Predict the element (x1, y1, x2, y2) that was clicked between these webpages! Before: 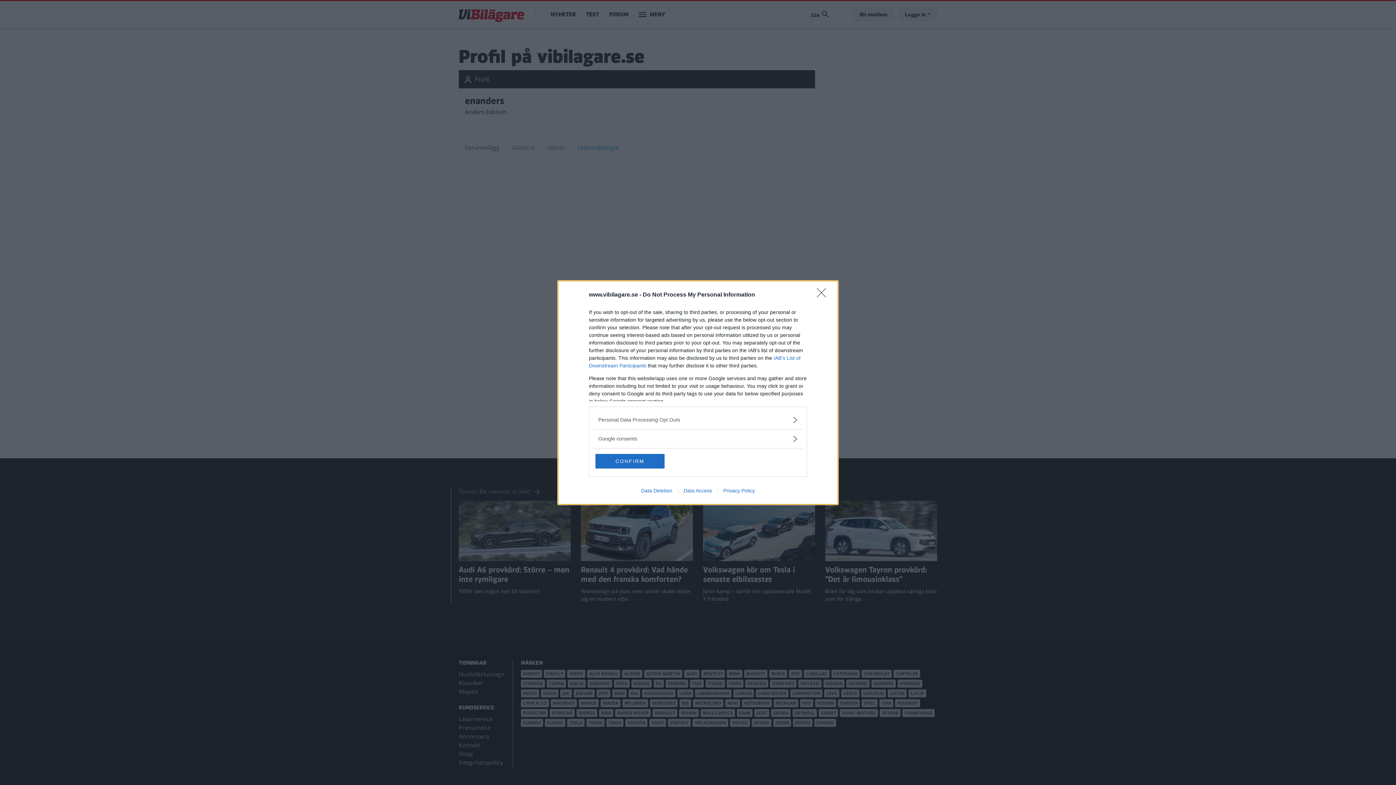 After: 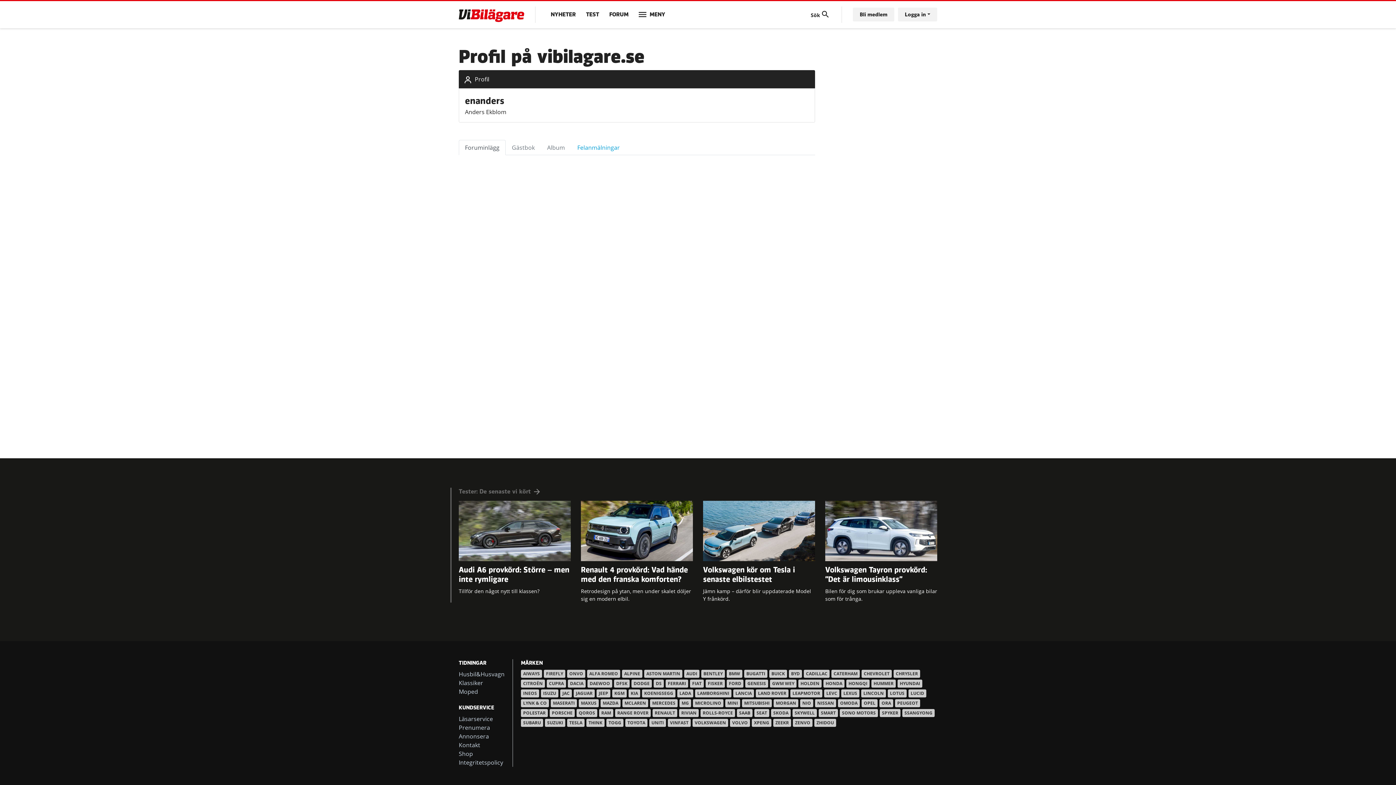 Action: label: CONFIRM bbox: (595, 454, 664, 468)